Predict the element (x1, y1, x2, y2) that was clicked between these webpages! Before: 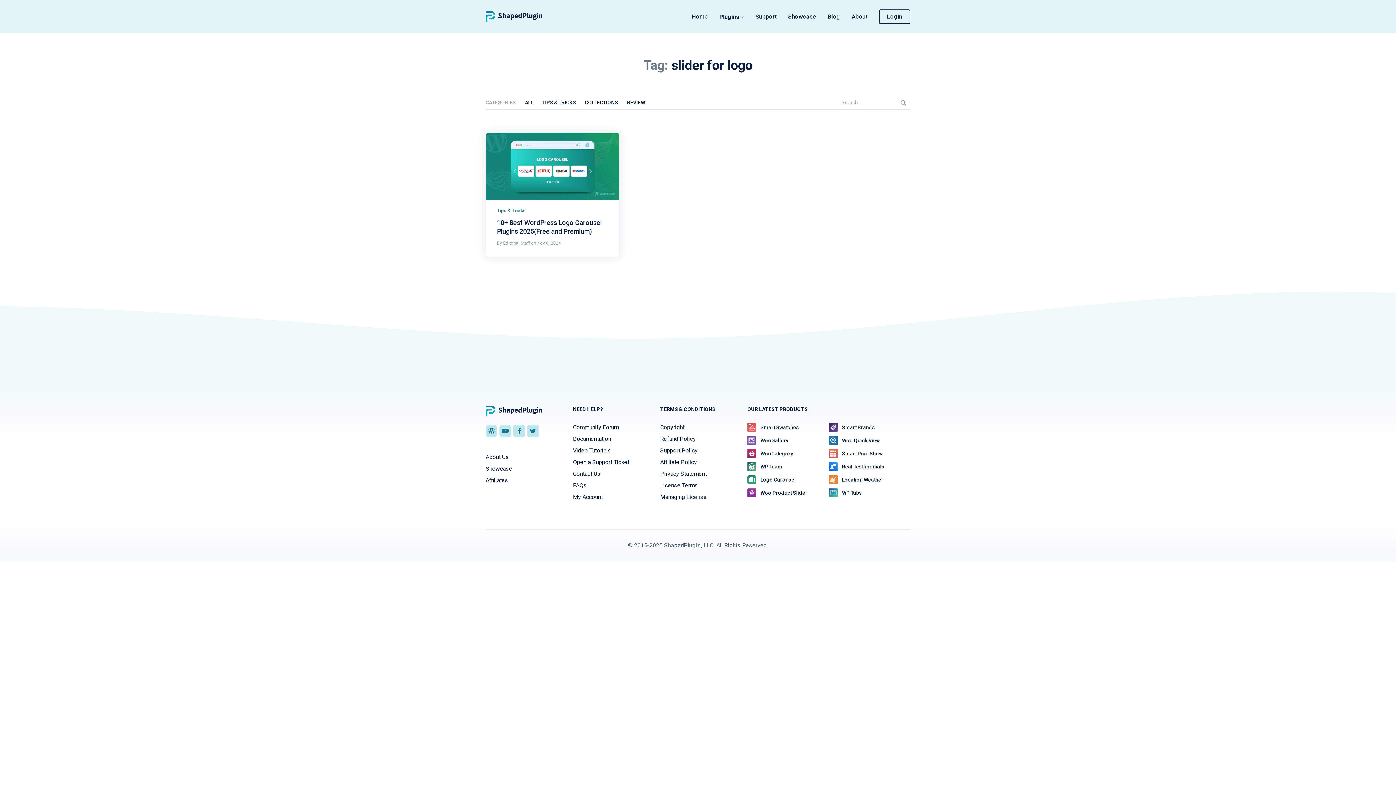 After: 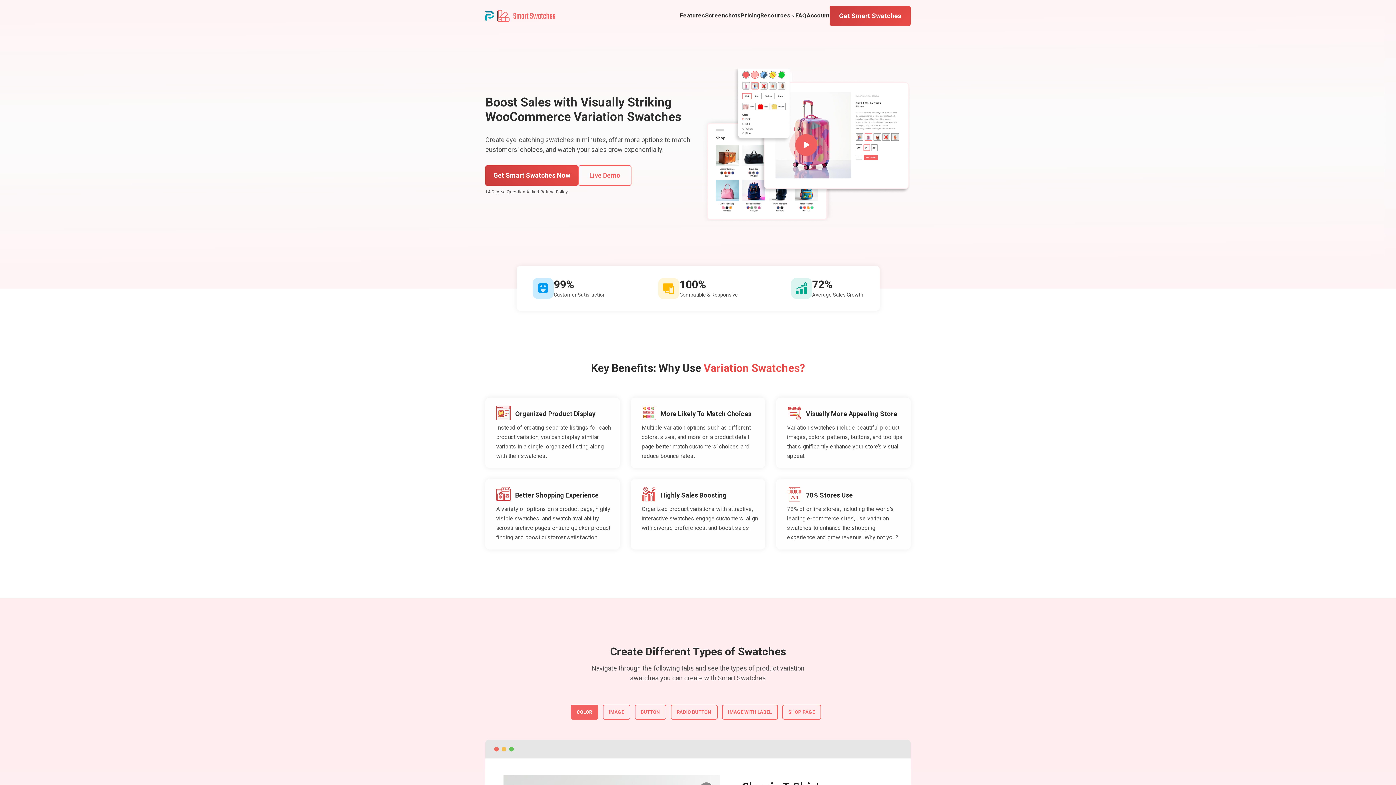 Action: label: Smart Swatches bbox: (747, 421, 829, 433)